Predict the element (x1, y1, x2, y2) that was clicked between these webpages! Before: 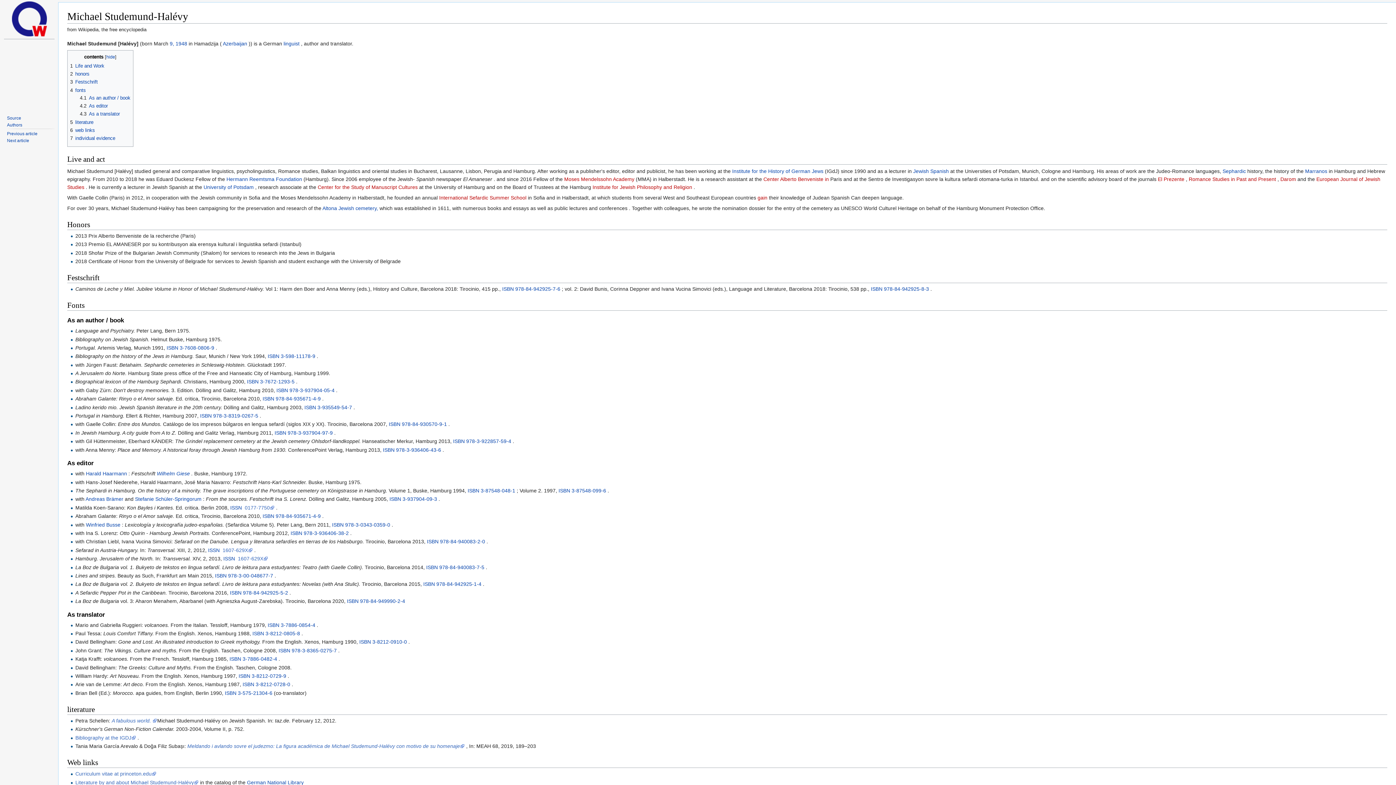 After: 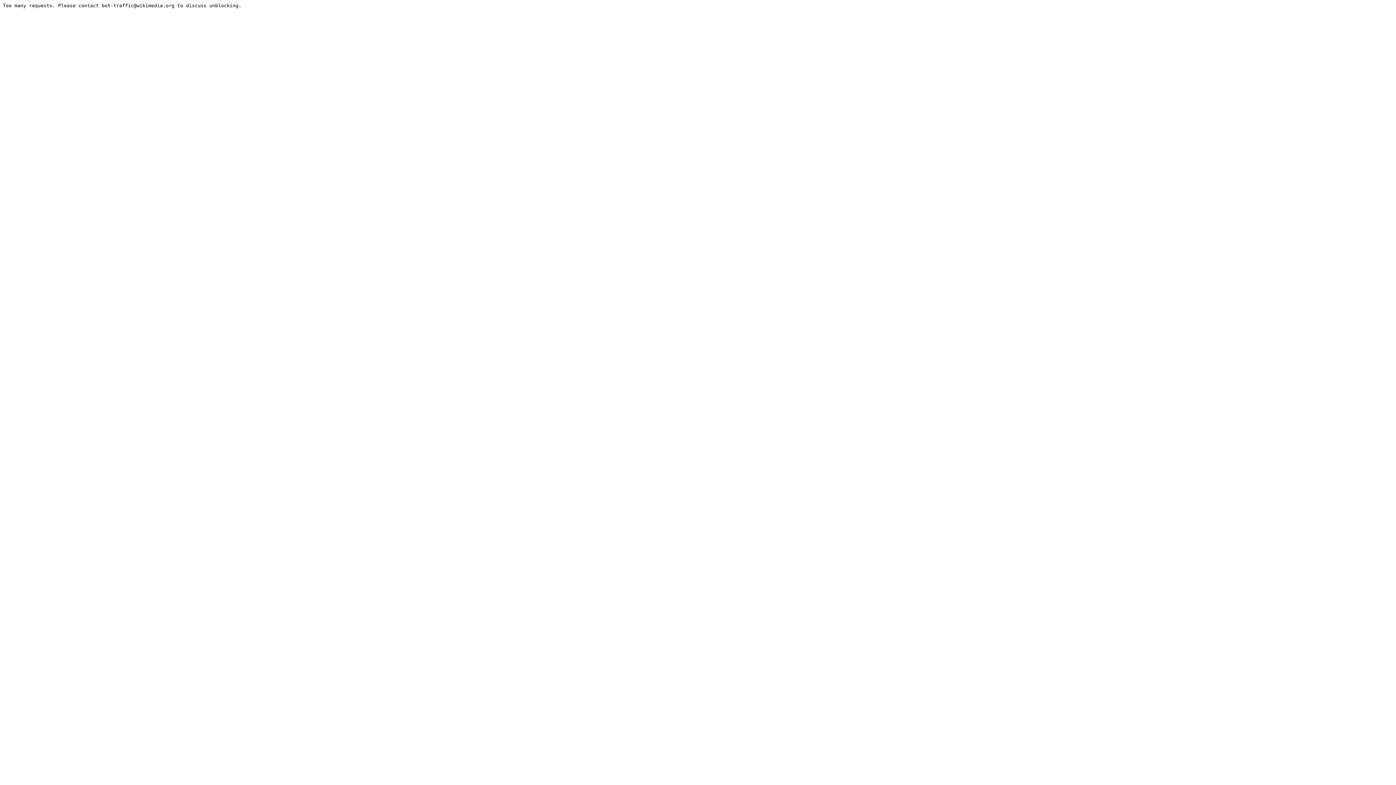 Action: bbox: (502, 286, 560, 292) label: ISBN 978-84-942925-7-6